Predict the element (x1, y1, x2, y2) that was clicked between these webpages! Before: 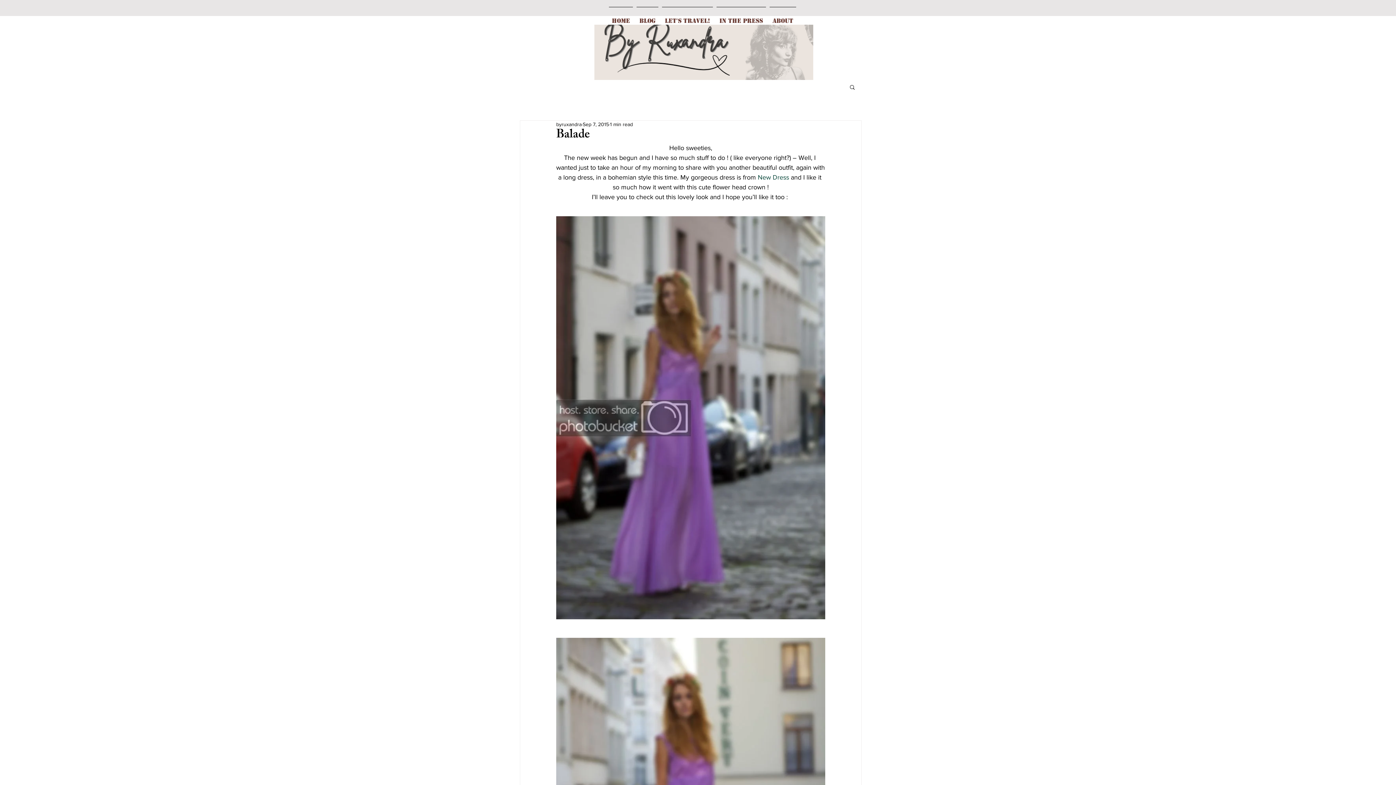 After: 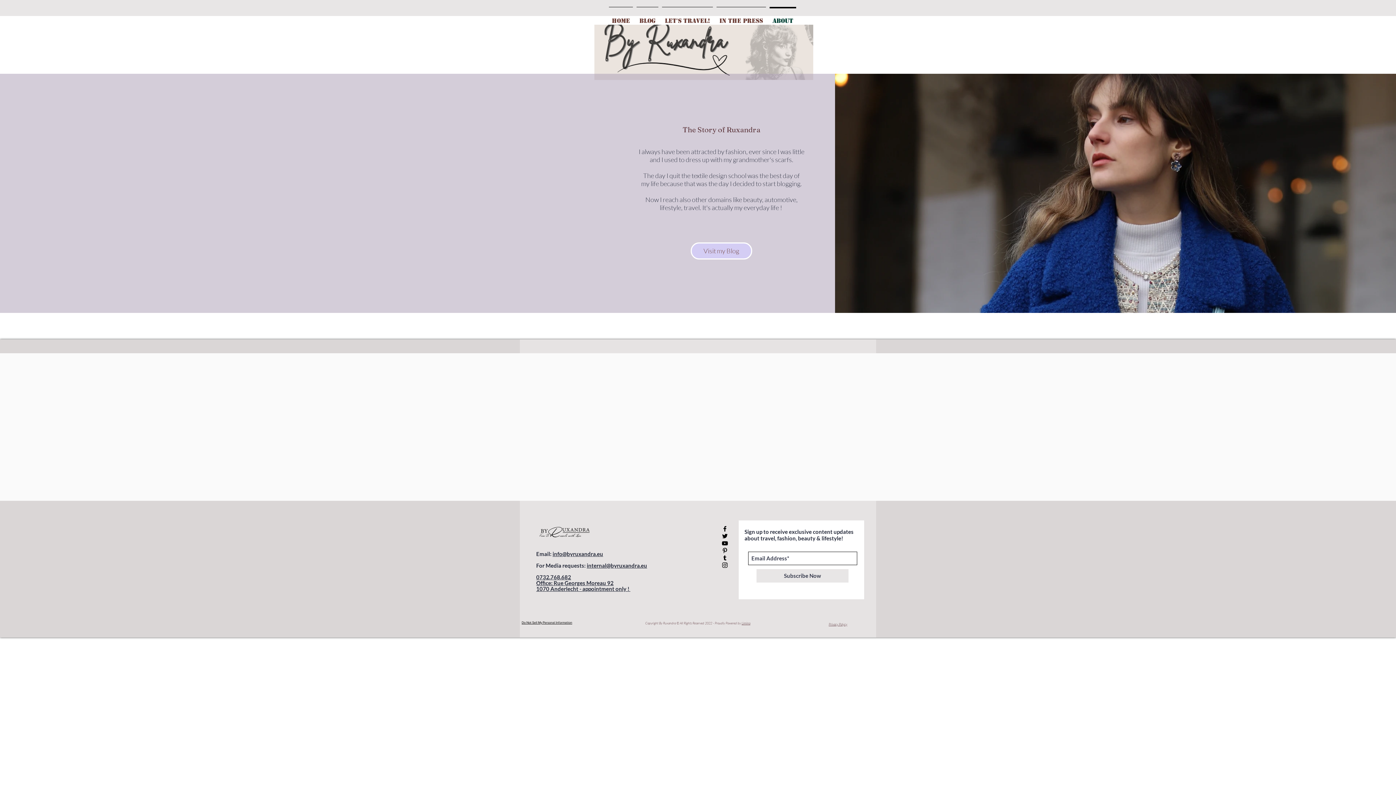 Action: bbox: (768, 6, 798, 28) label: ABOUT